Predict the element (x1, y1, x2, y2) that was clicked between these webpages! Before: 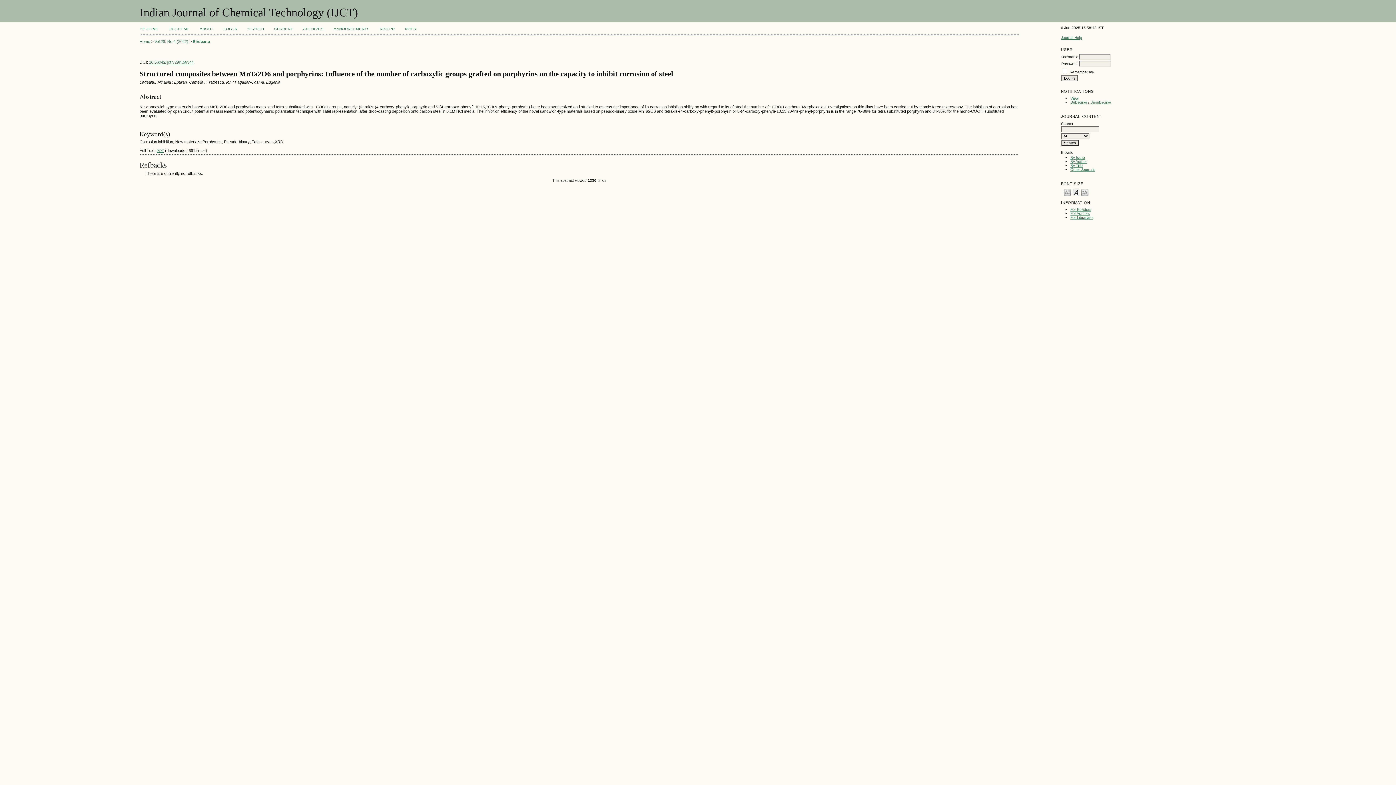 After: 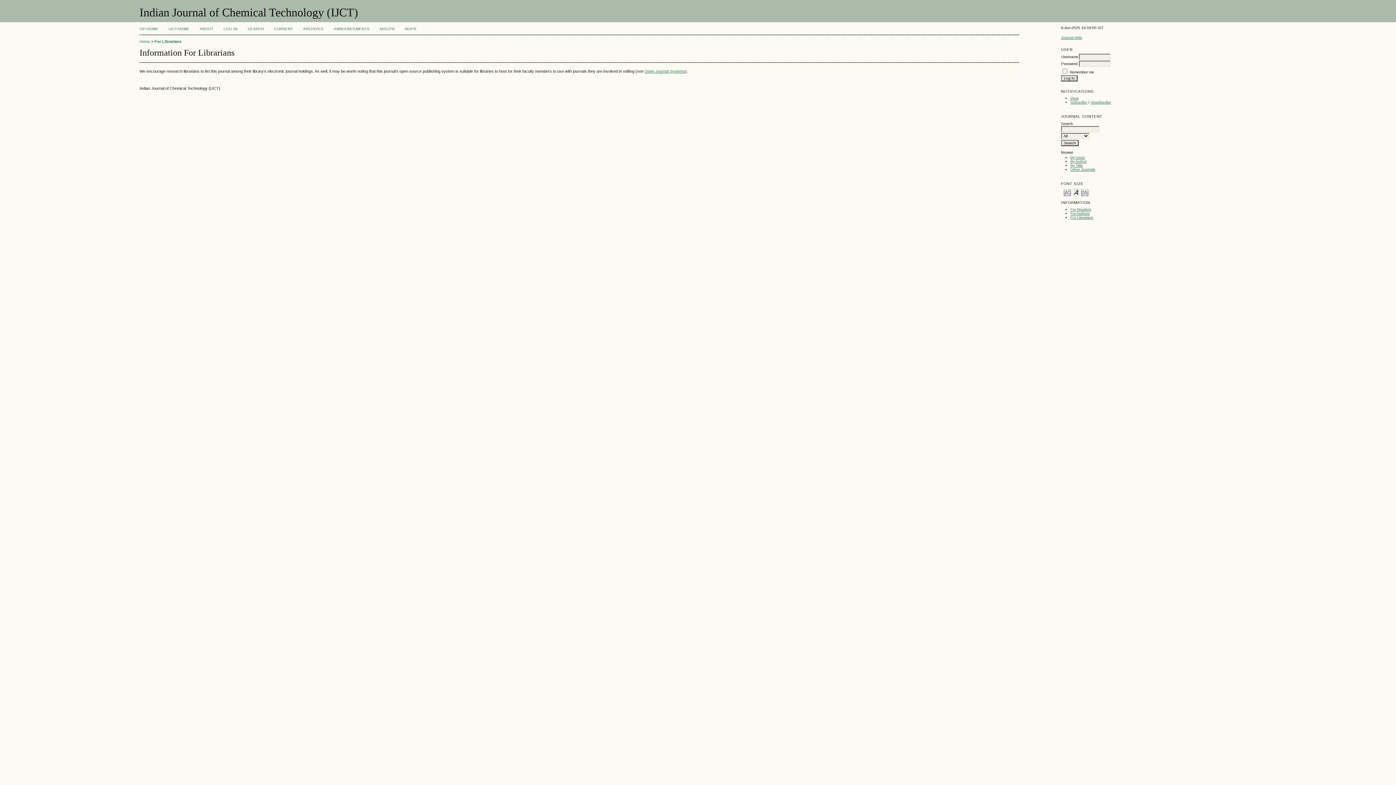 Action: bbox: (1070, 215, 1093, 219) label: For Librarians